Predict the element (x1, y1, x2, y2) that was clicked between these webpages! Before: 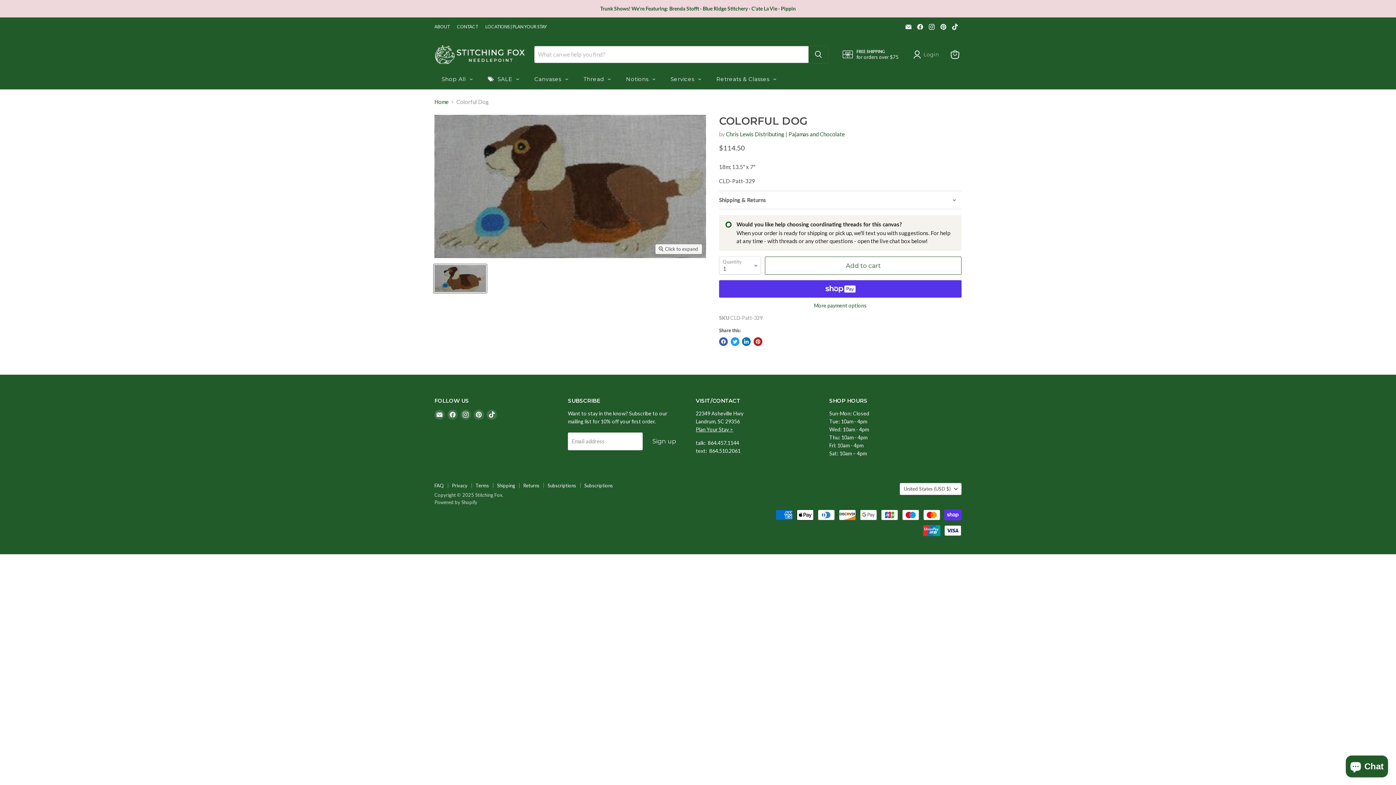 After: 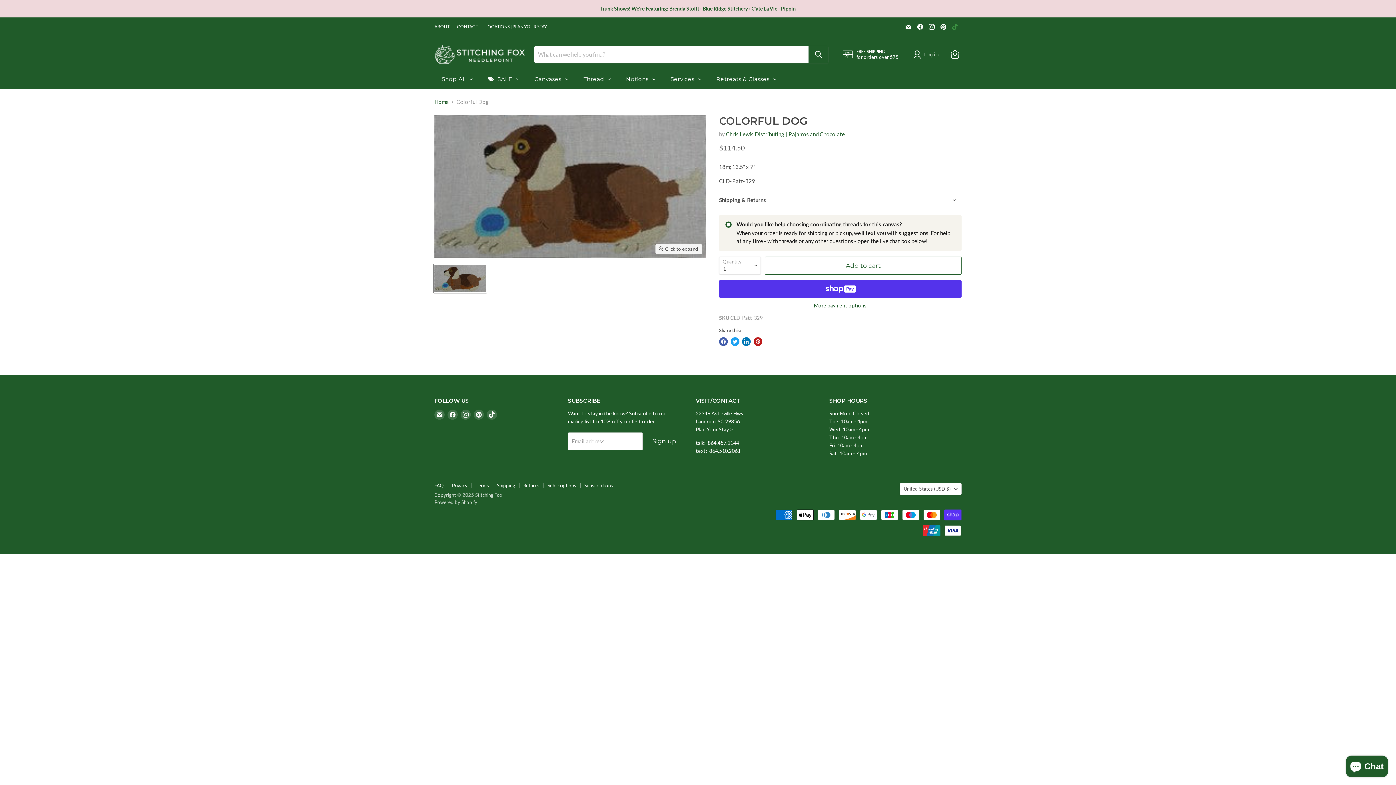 Action: label: Find us on TikTok bbox: (950, 21, 960, 31)